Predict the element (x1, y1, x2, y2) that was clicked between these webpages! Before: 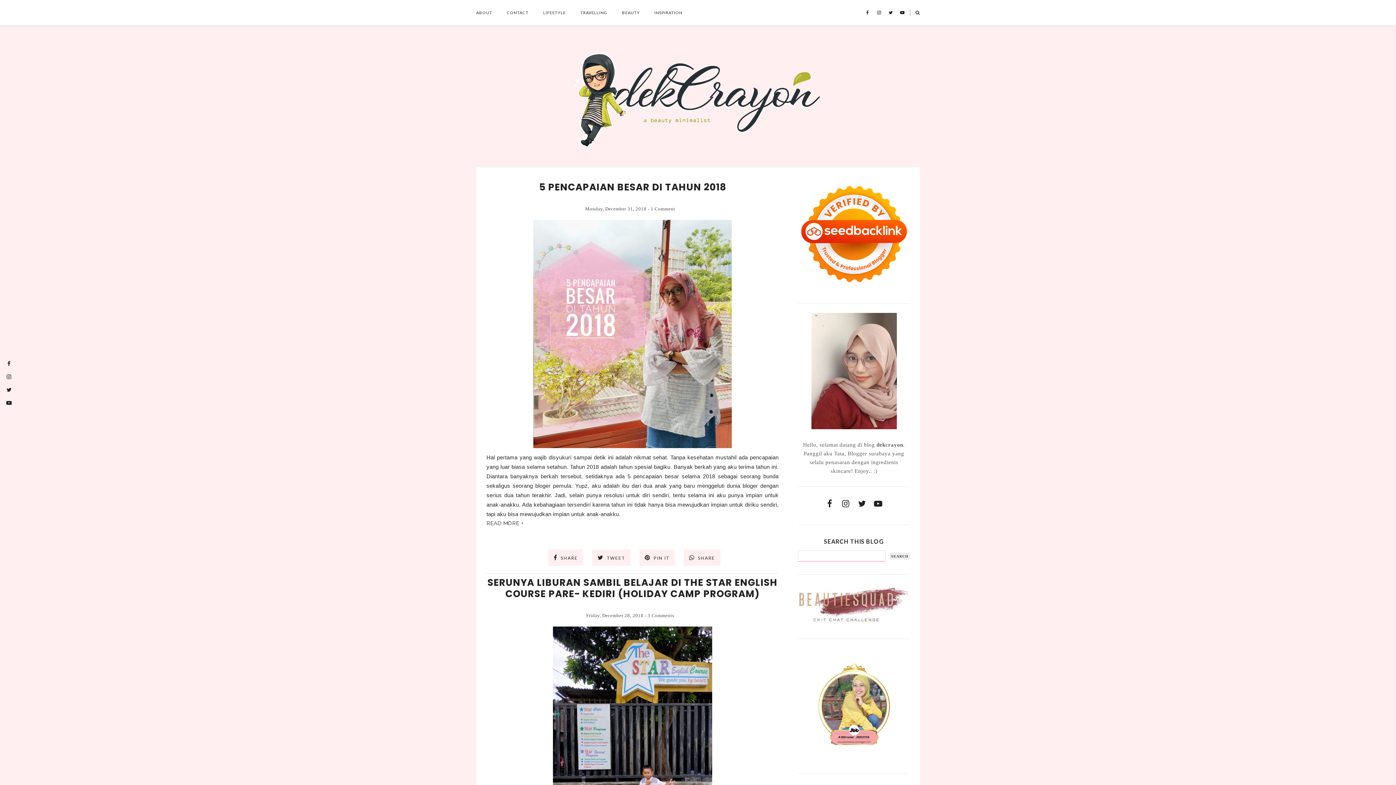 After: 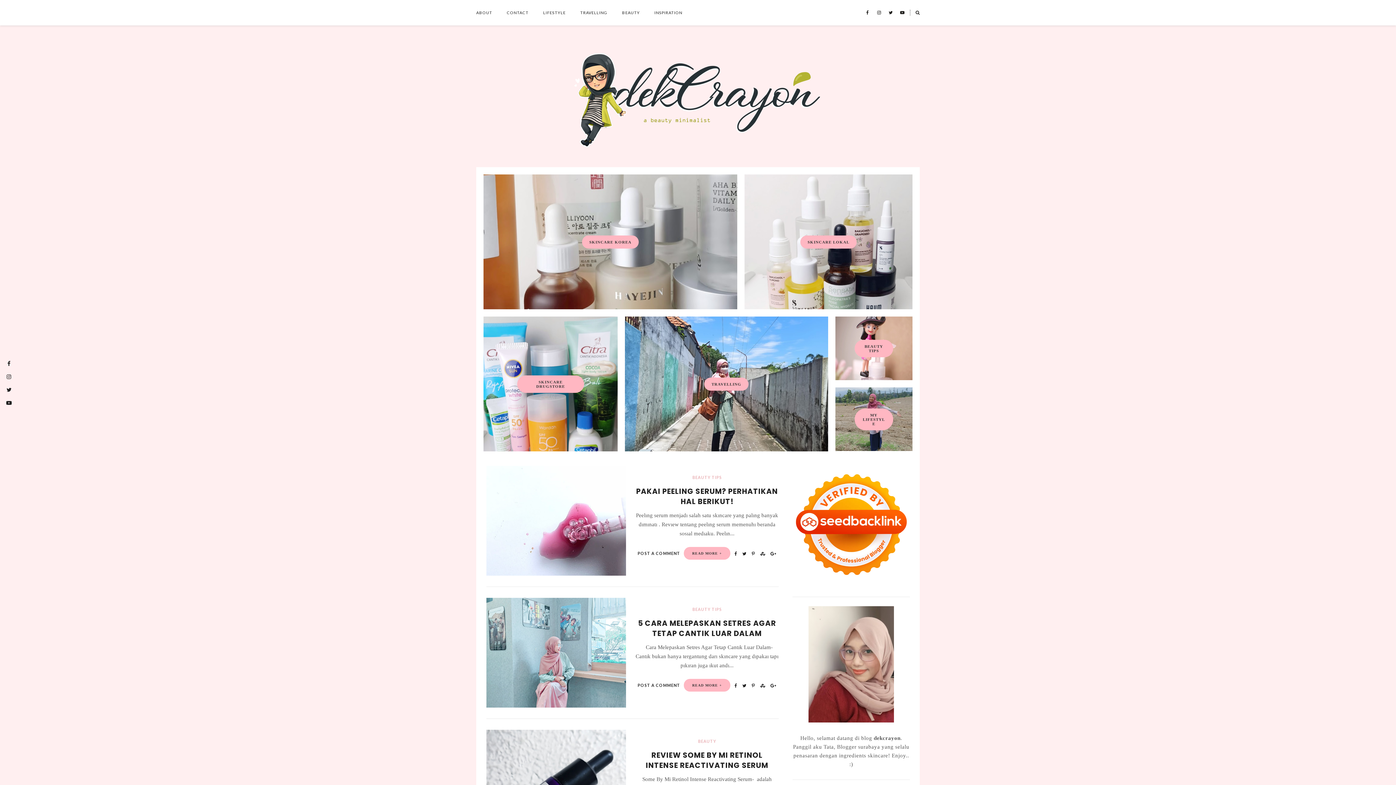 Action: bbox: (486, 43, 910, 152)